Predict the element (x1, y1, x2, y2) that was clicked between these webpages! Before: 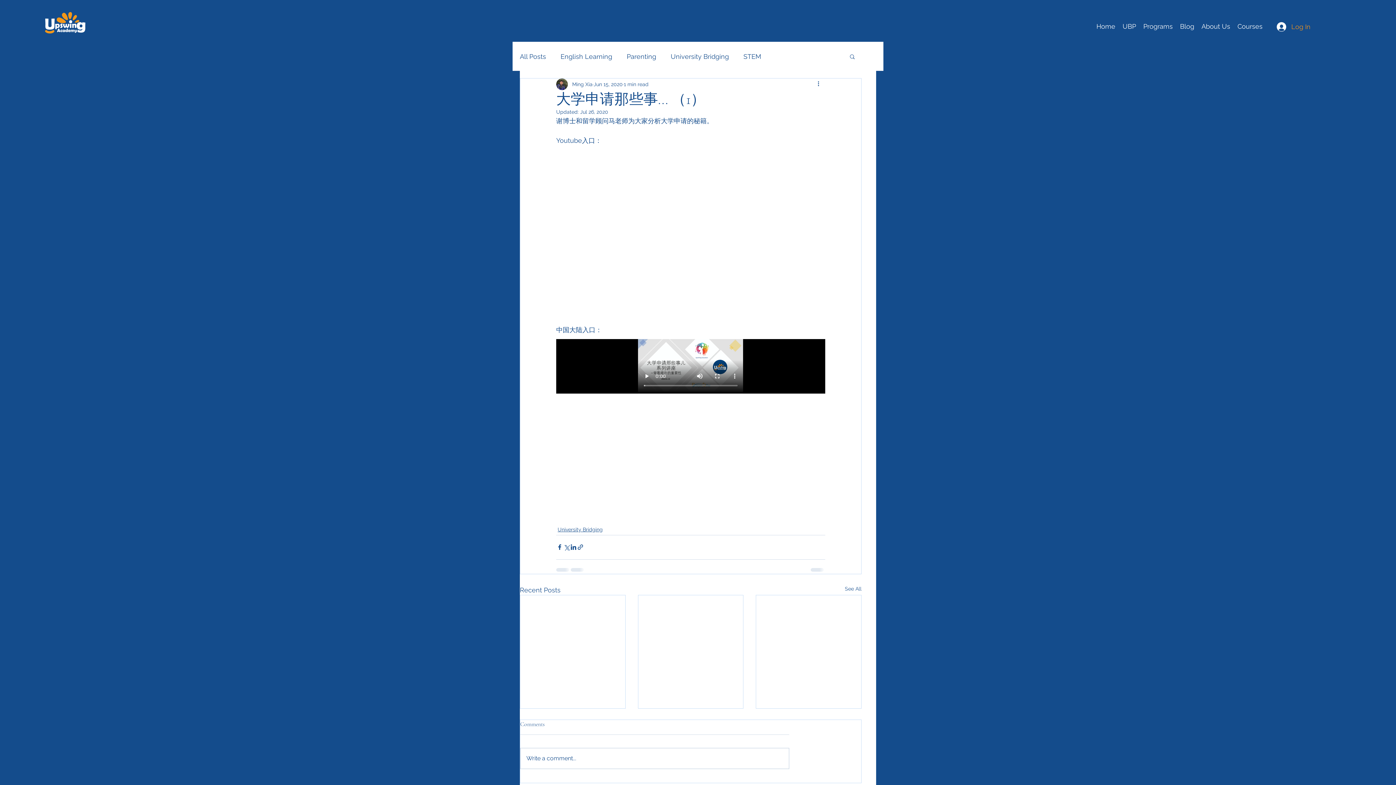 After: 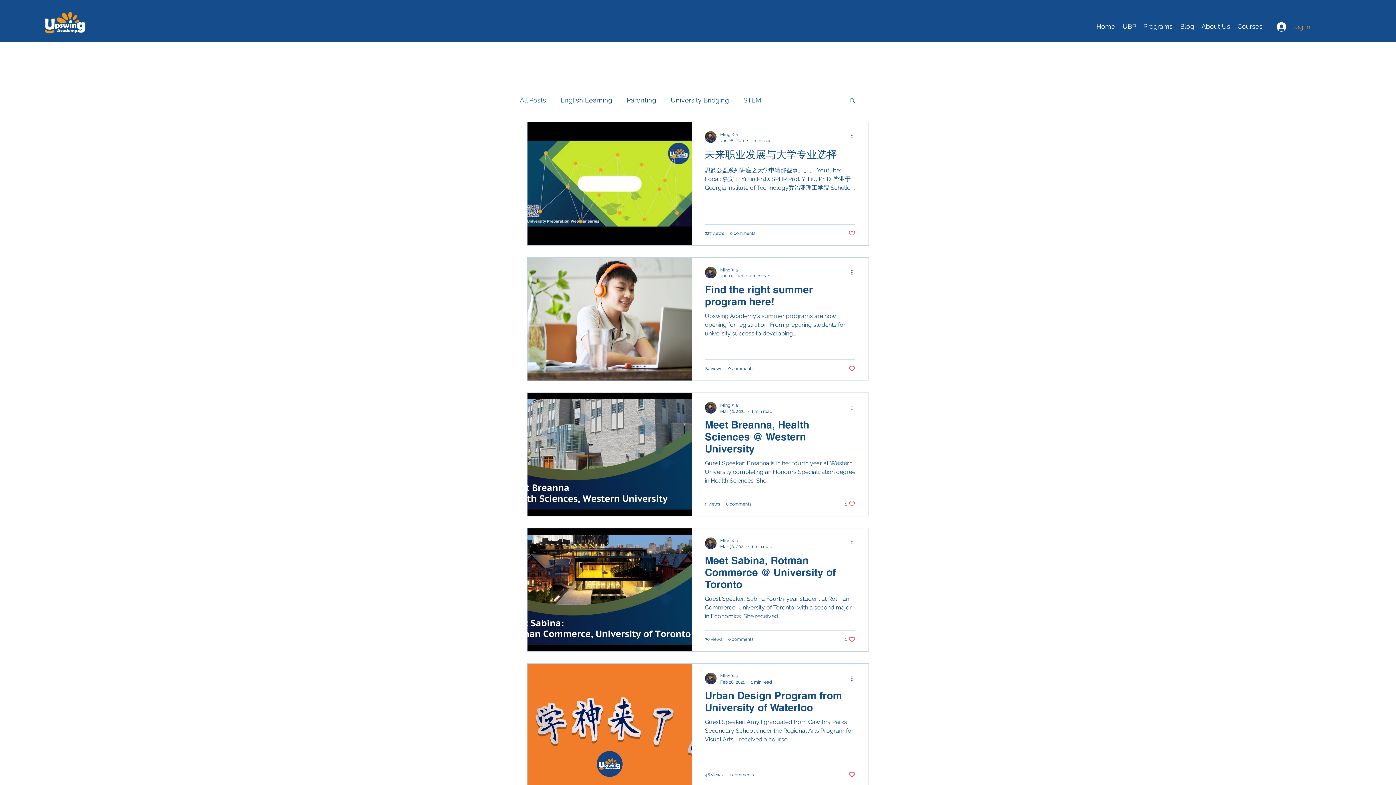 Action: label: All Posts bbox: (520, 50, 546, 62)